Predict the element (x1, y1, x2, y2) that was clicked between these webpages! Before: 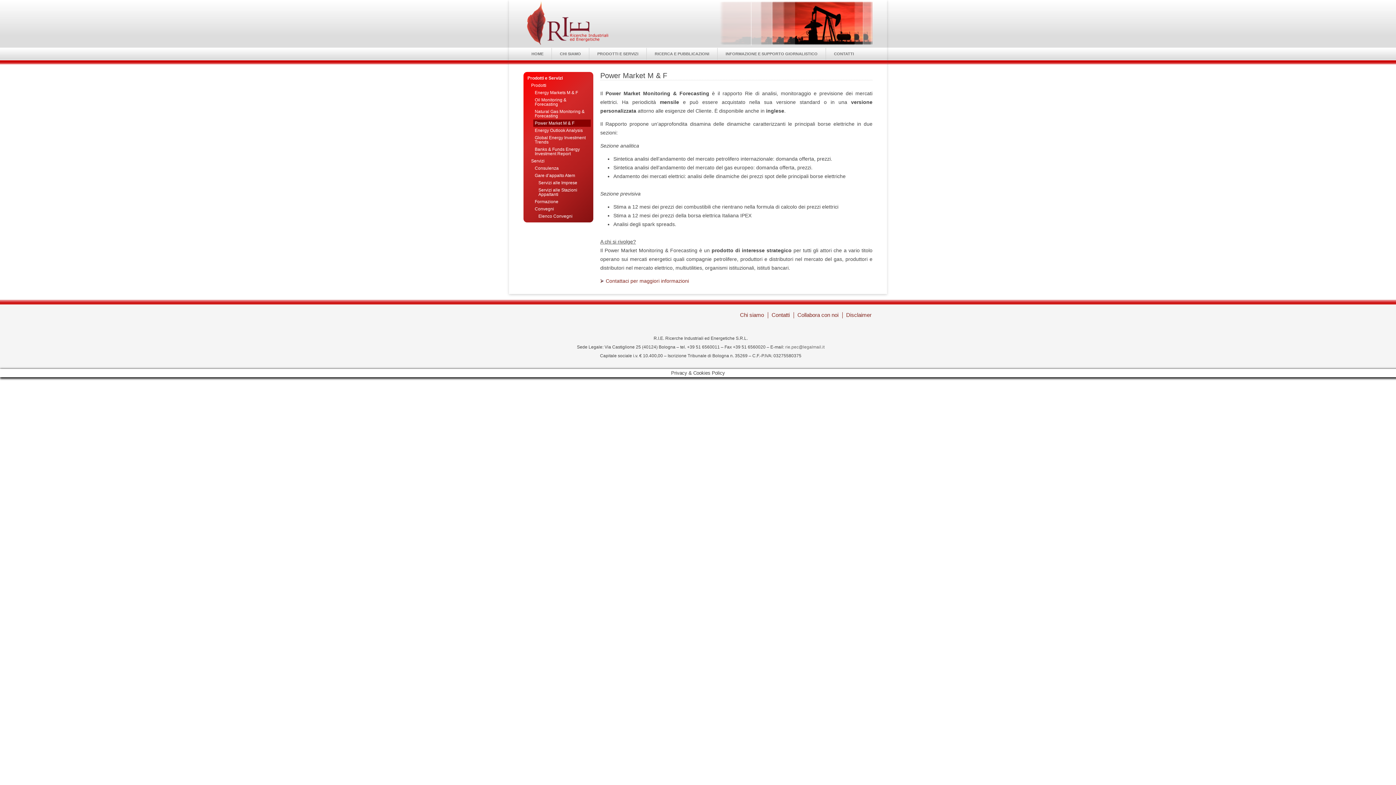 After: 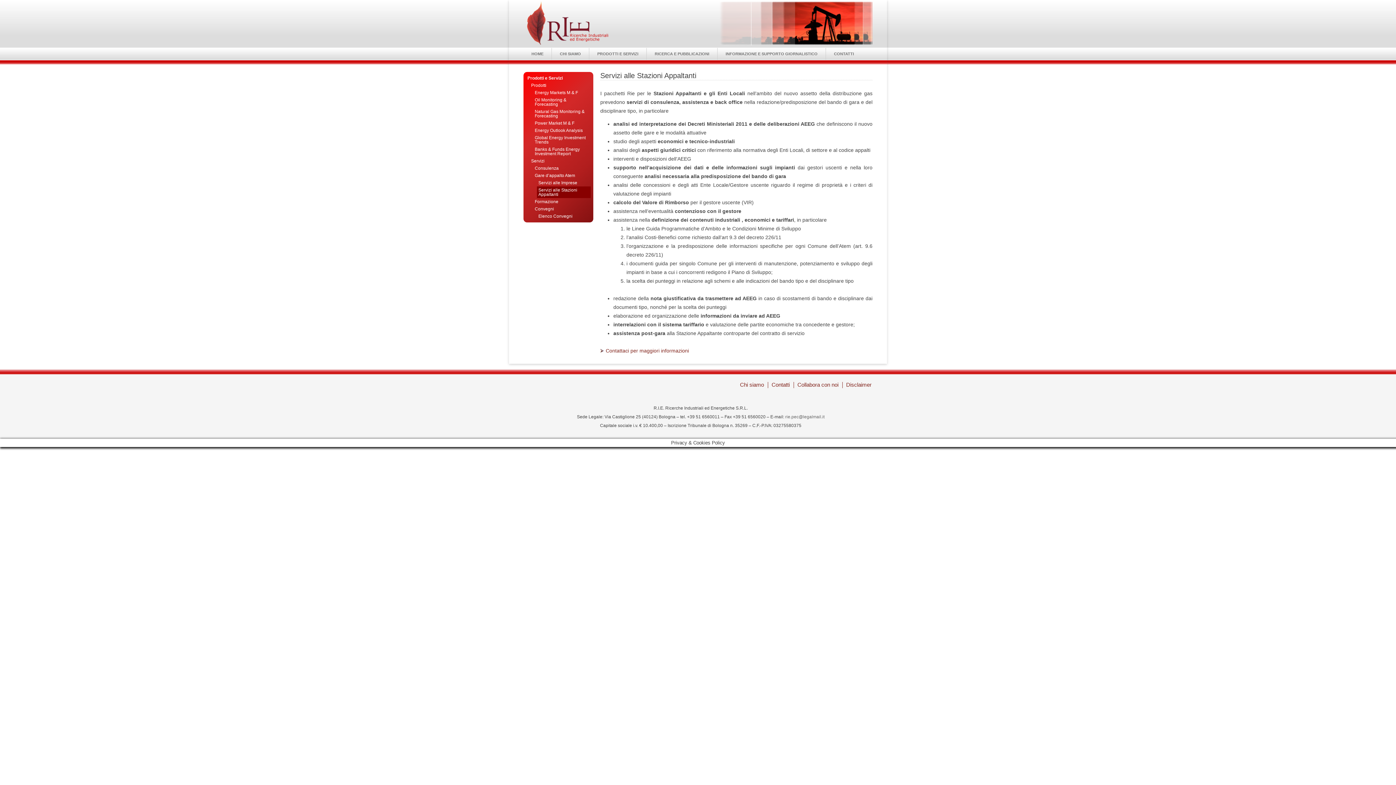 Action: bbox: (537, 186, 590, 198) label: Servizi alle Stazioni Appaltanti